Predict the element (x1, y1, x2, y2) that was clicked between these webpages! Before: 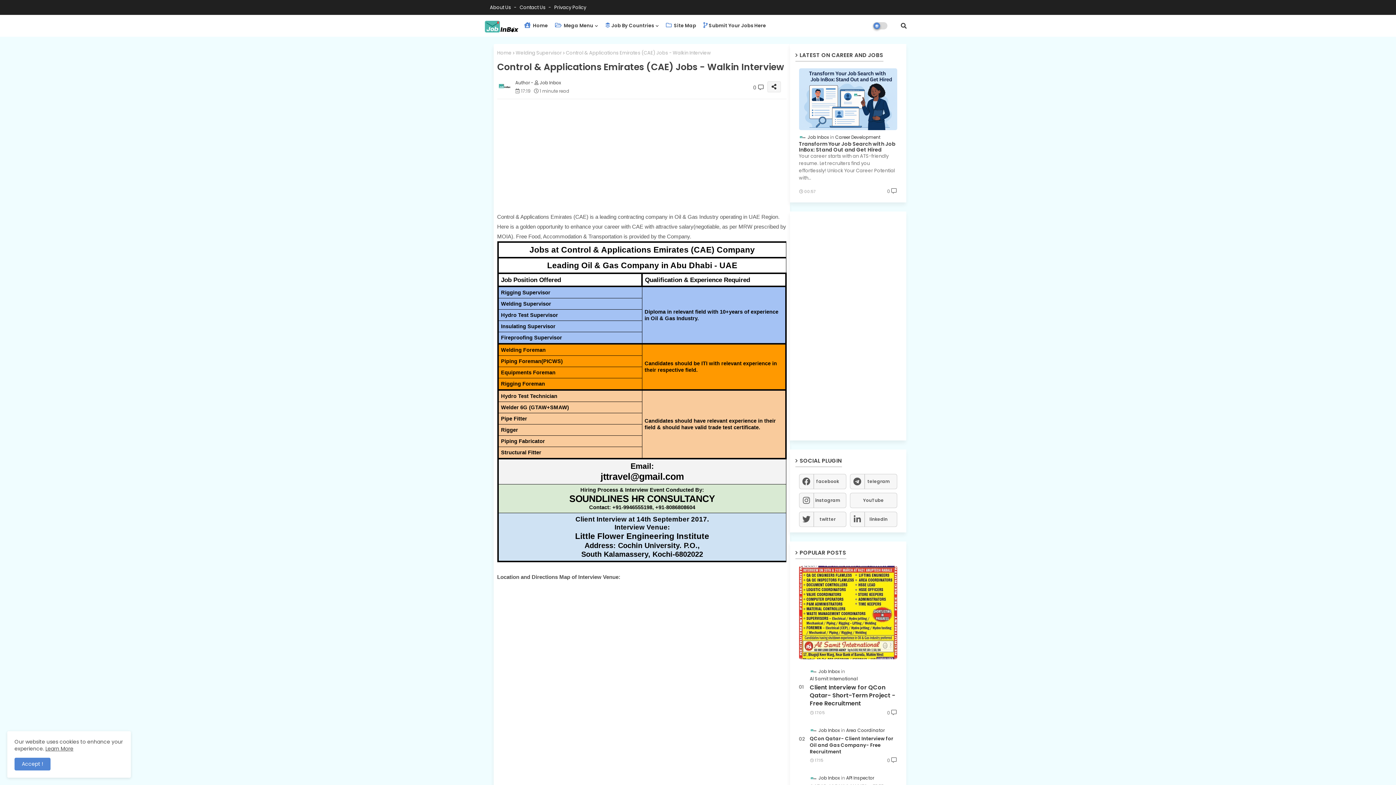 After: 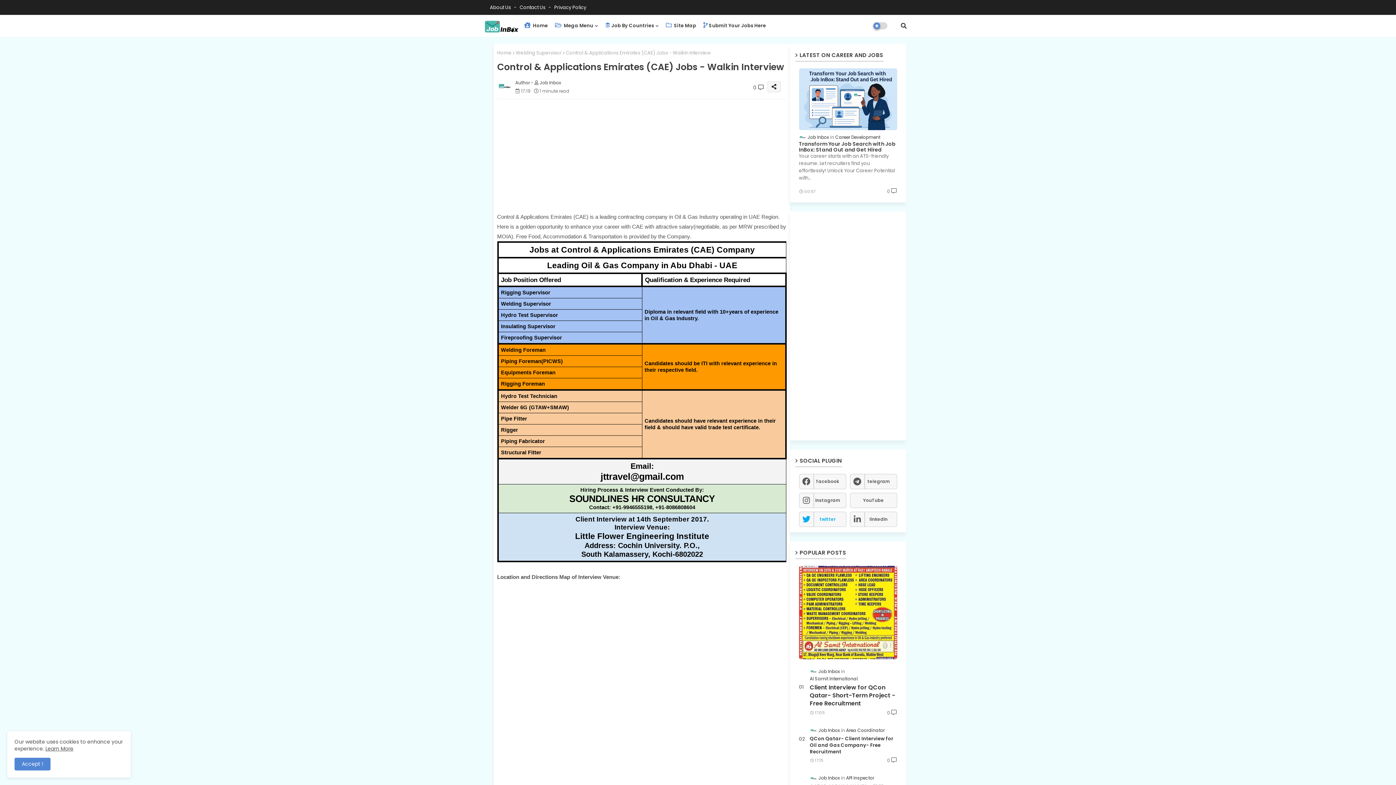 Action: label: twitter bbox: (799, 512, 846, 527)